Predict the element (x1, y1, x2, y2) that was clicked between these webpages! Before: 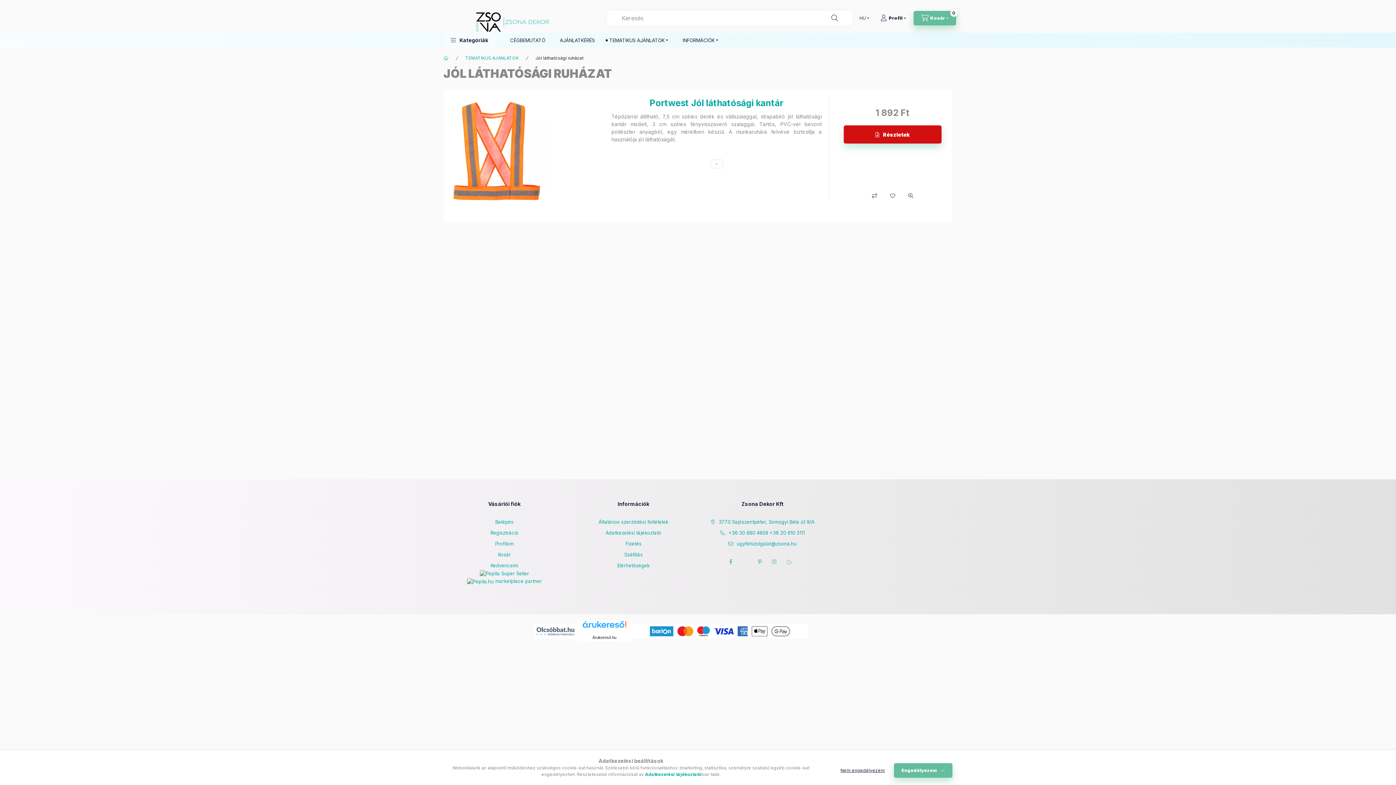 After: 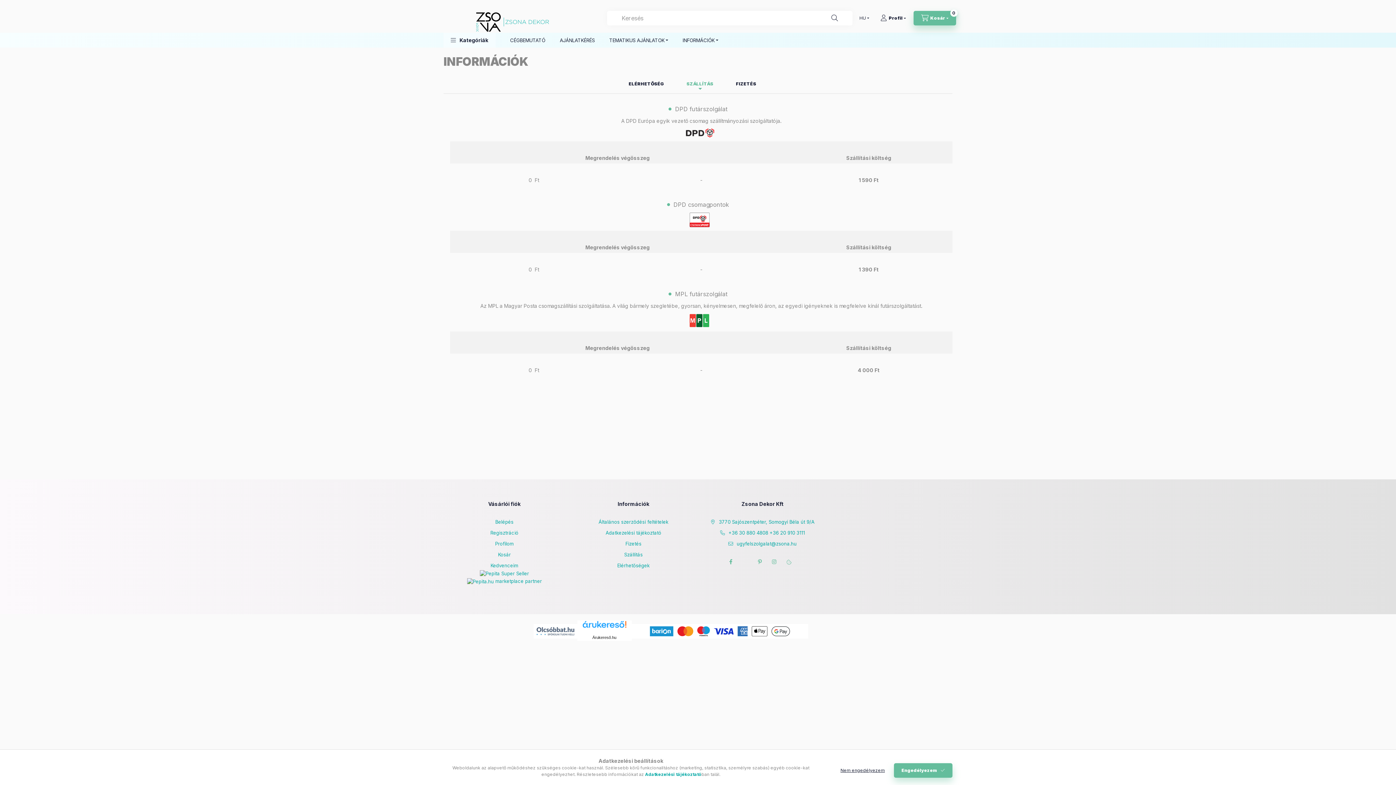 Action: label: Szállítás bbox: (624, 551, 642, 558)